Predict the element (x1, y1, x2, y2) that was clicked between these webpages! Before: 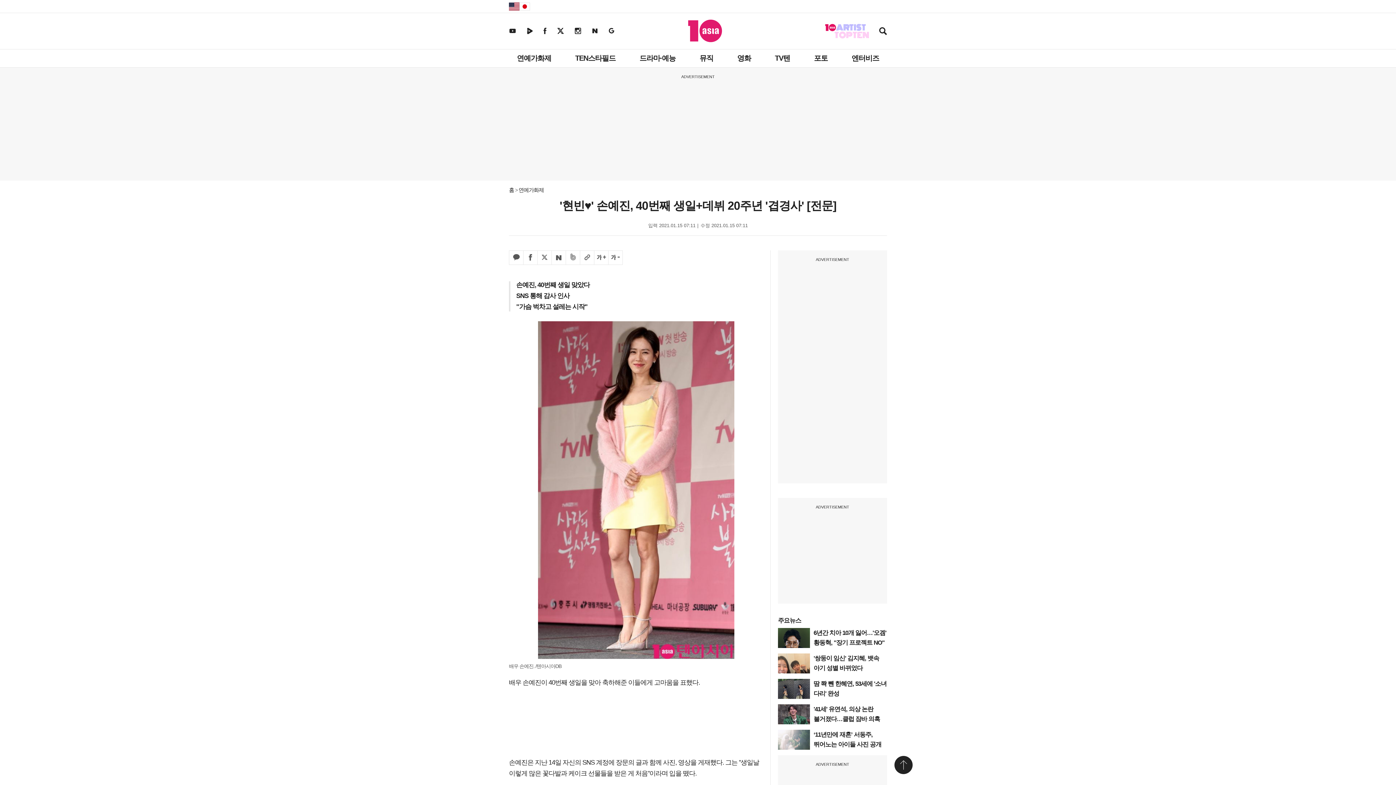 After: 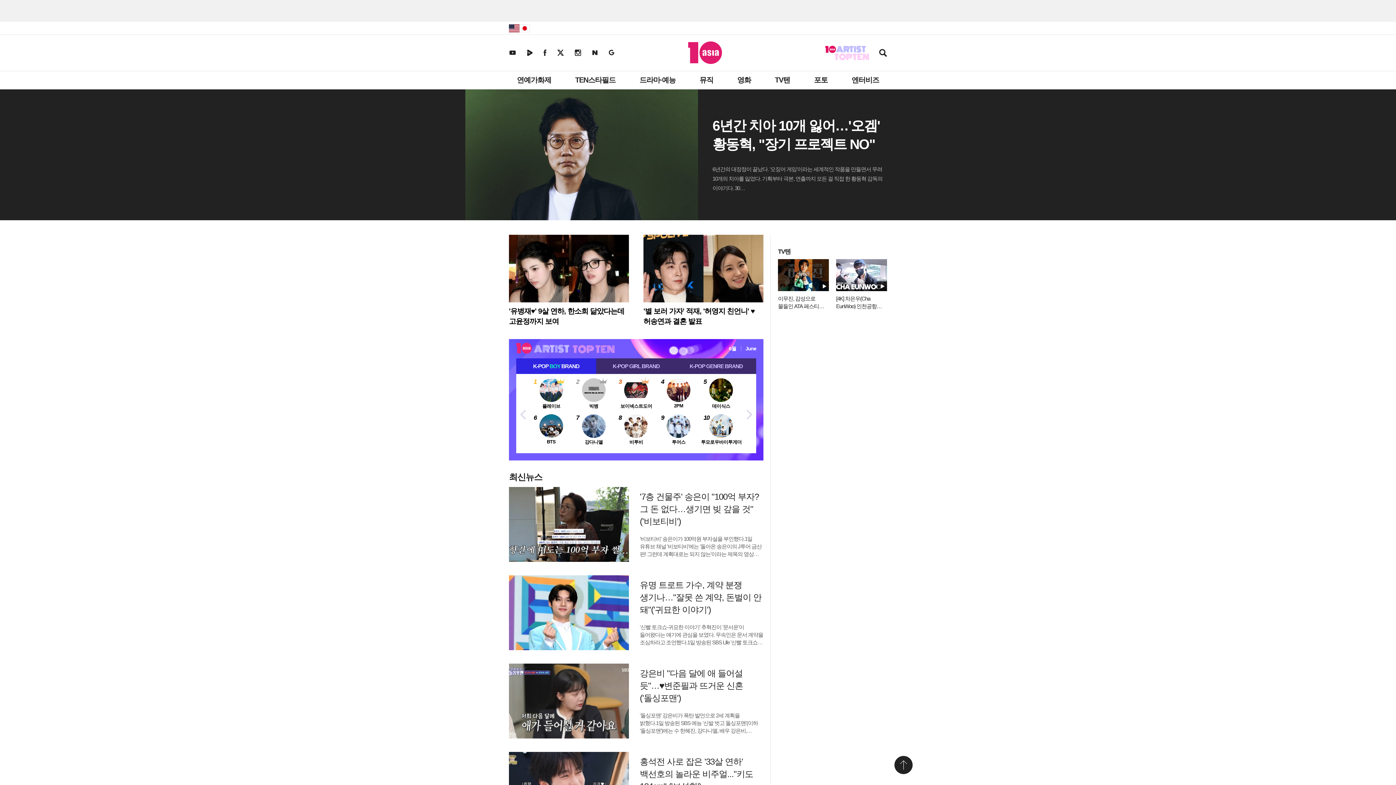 Action: bbox: (688, 19, 722, 42) label: 텐아시아